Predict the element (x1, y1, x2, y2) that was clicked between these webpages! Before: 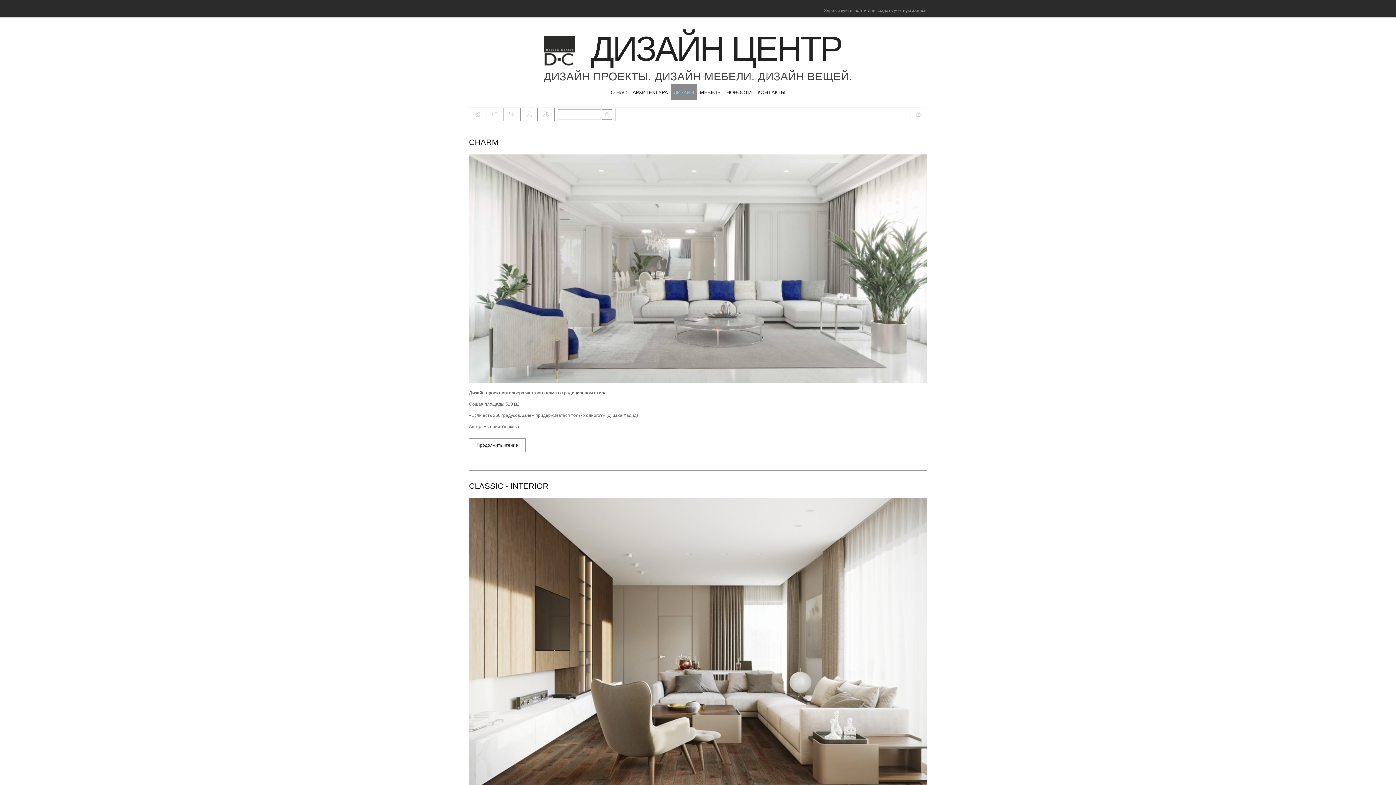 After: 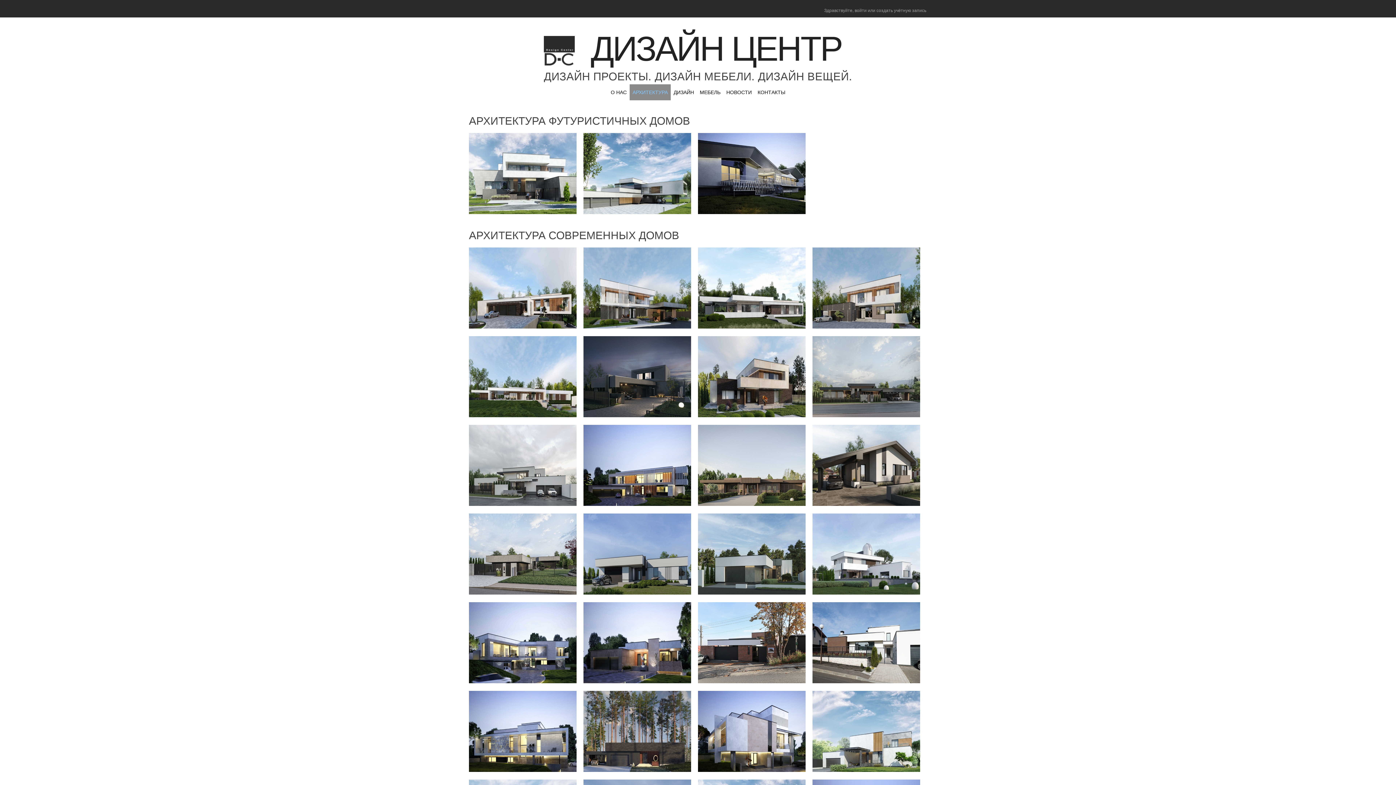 Action: bbox: (544, 26, 852, 82) label: ДИЗАЙН ЦЕНТР
ДИЗАЙН ПРОЕКТЫ. ДИЗАЙН МЕБЕЛИ. ДИЗАЙН ВЕЩЕЙ.